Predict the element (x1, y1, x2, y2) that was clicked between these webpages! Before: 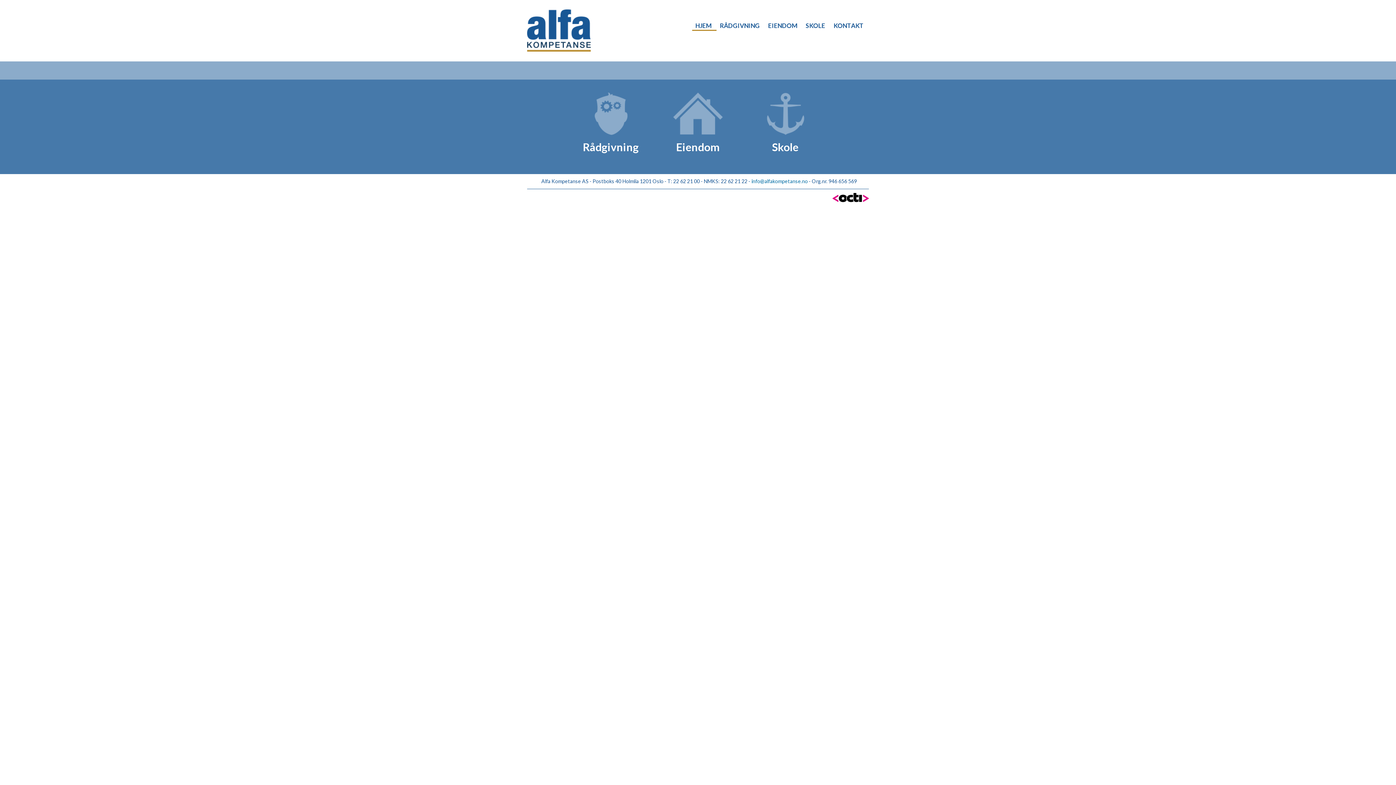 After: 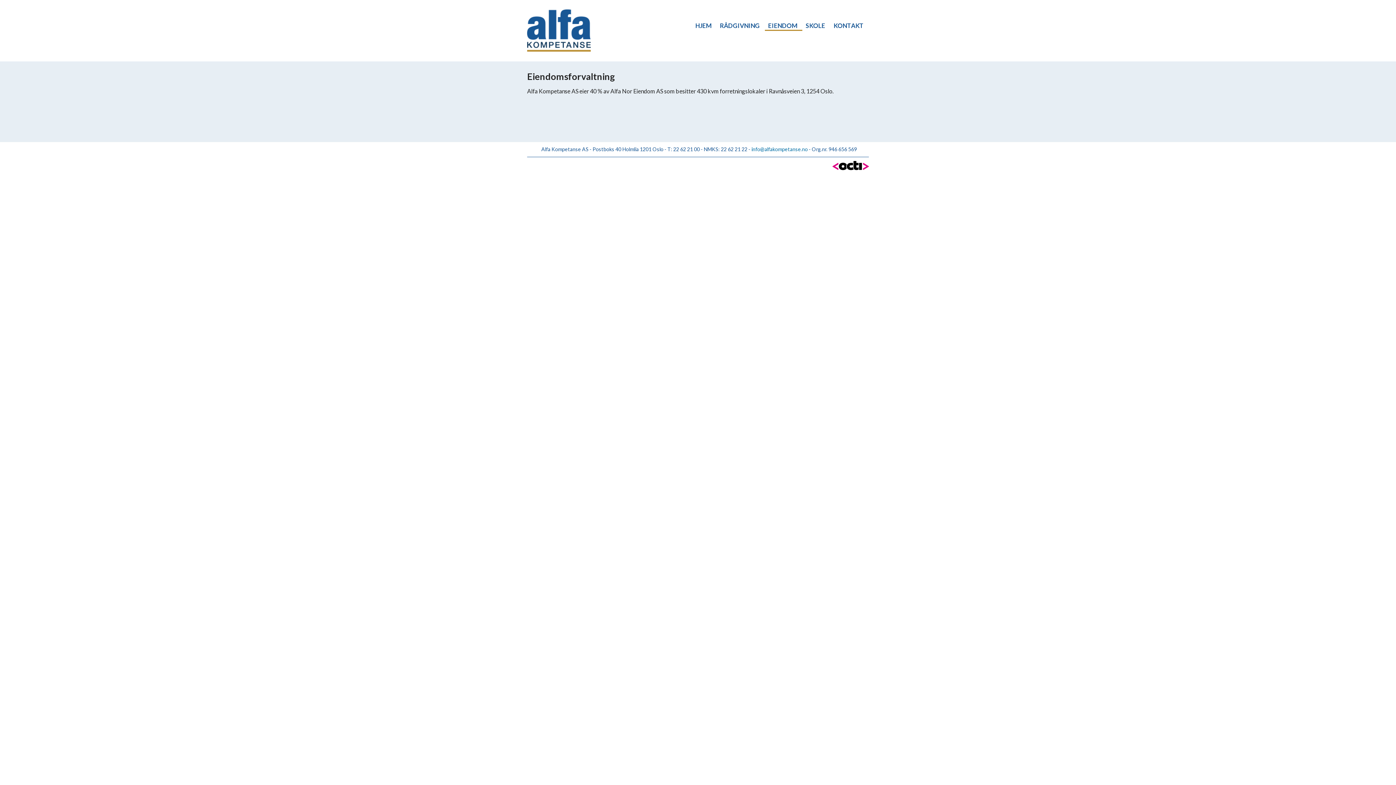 Action: bbox: (661, 90, 734, 163) label: Eiendom